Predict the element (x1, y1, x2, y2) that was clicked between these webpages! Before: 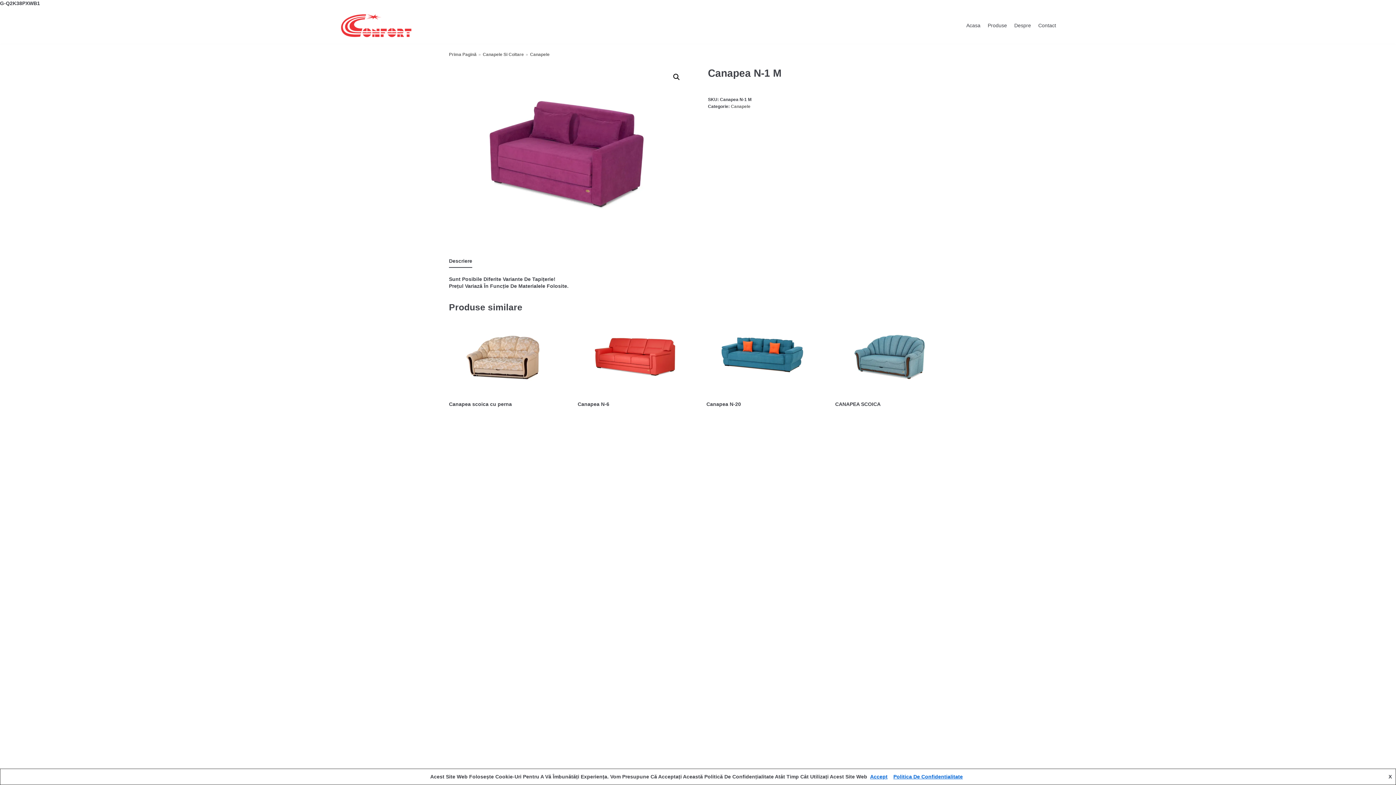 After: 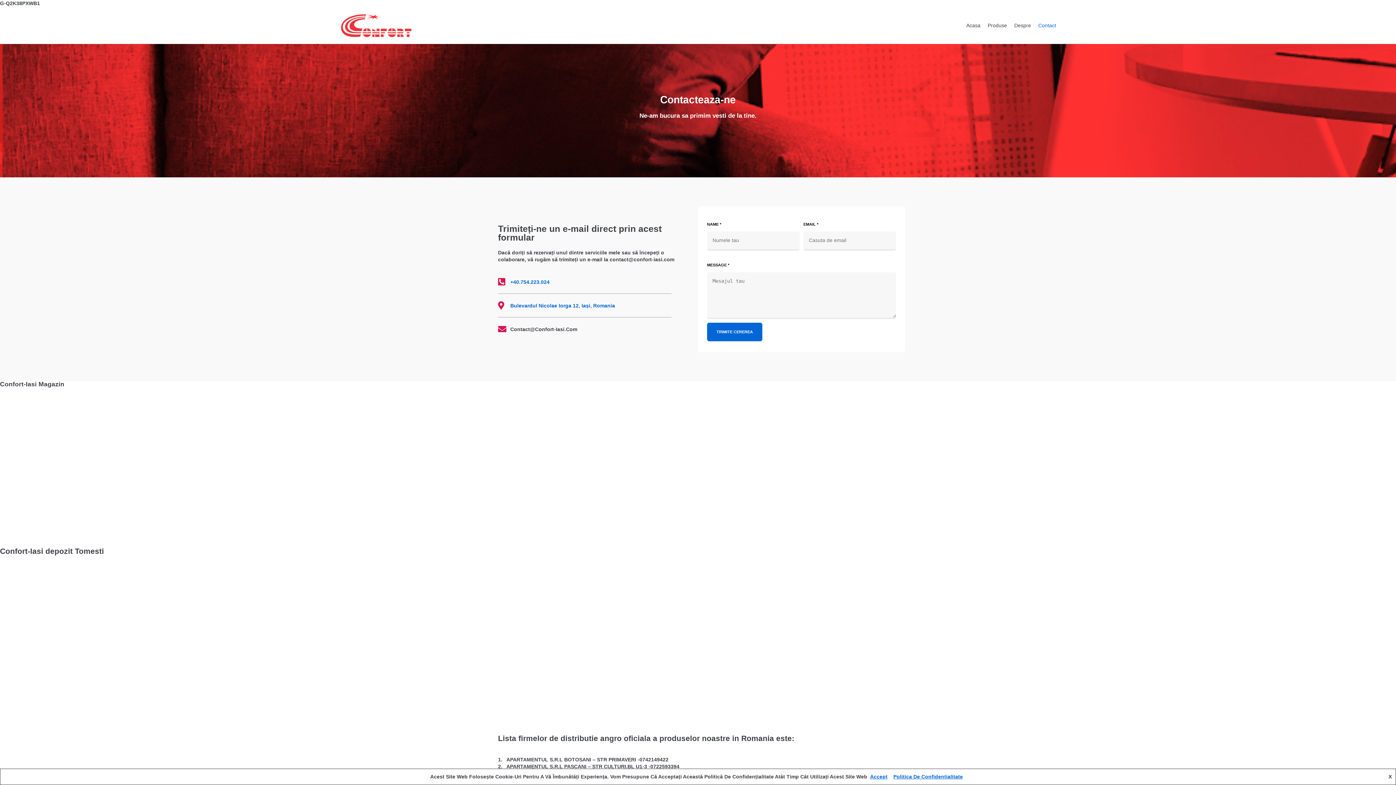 Action: label: Contact bbox: (1038, 20, 1056, 30)